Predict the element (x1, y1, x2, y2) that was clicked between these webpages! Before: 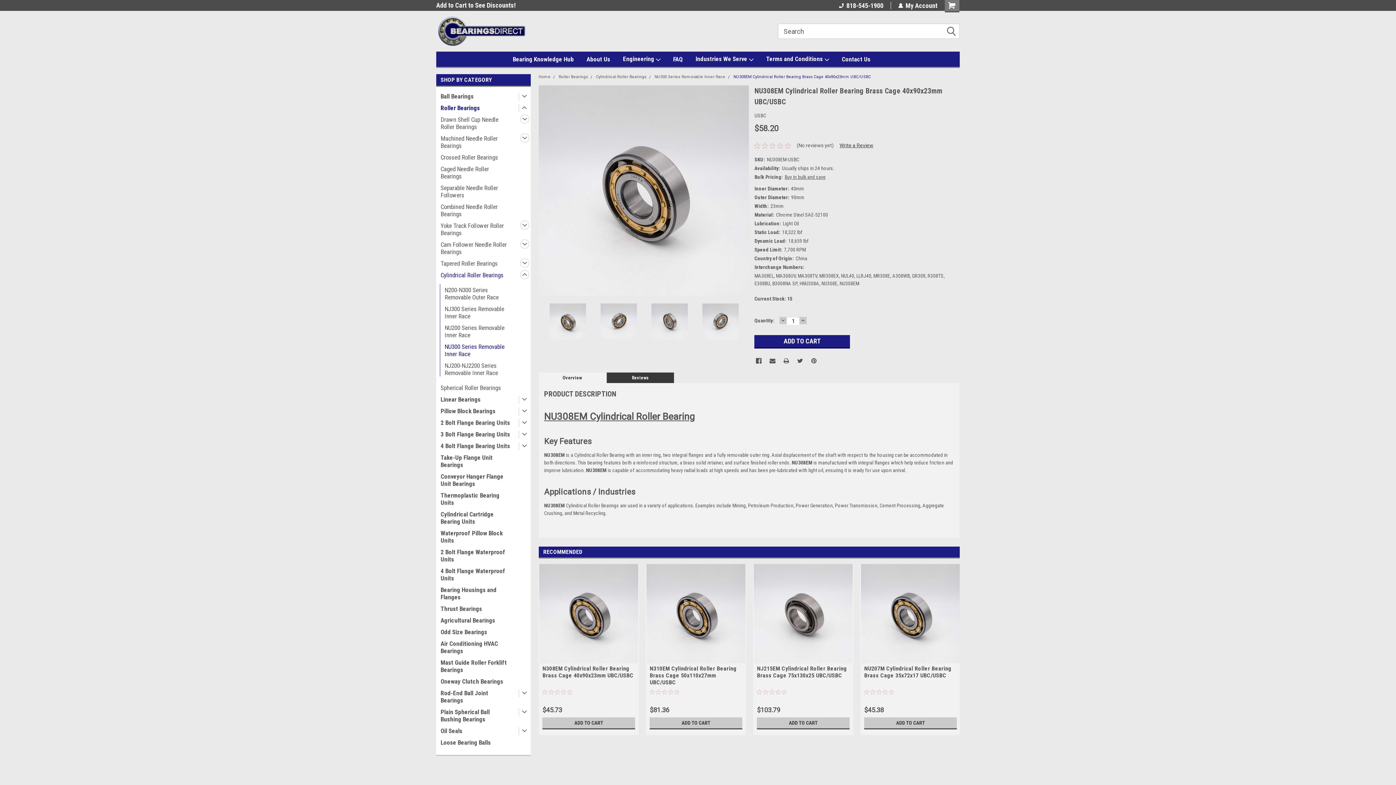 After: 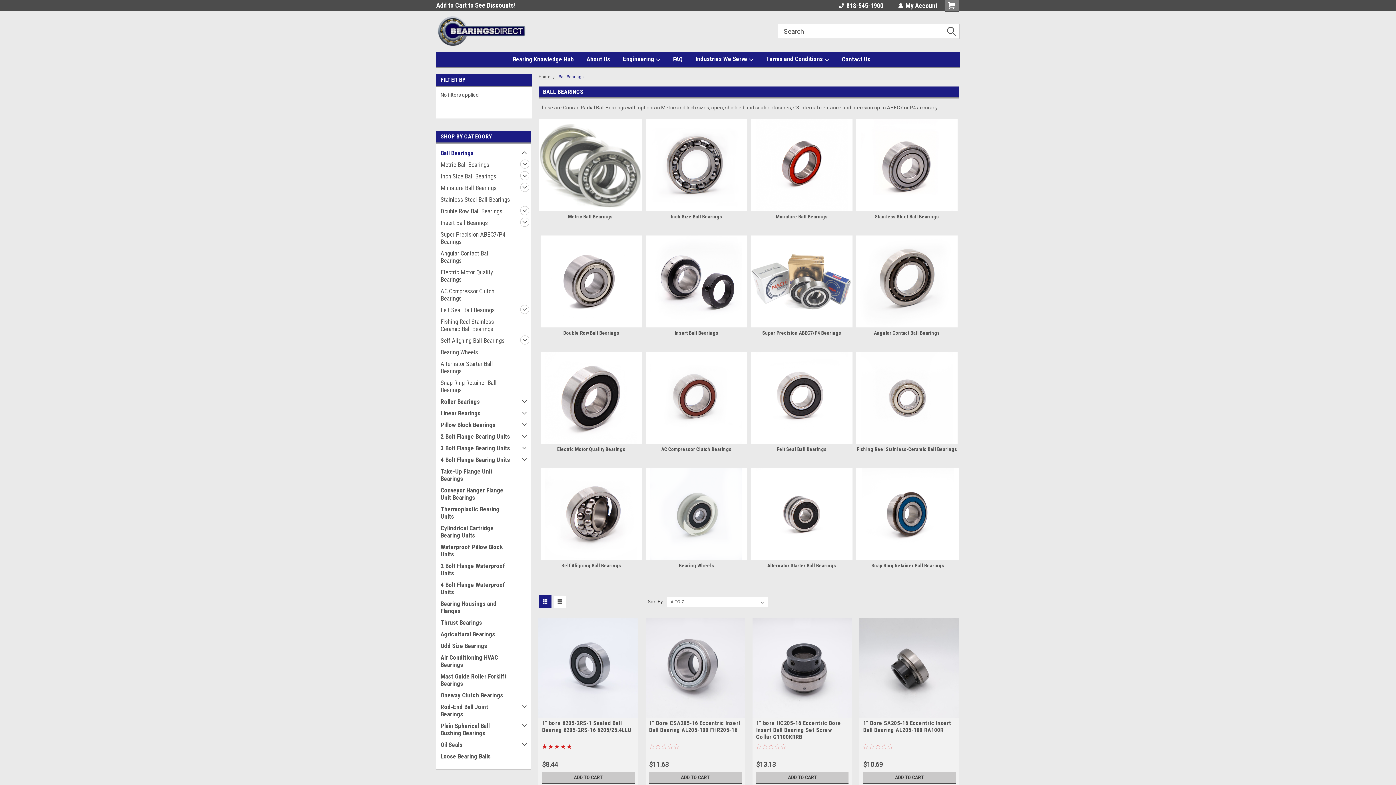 Action: bbox: (436, 90, 515, 102) label: Ball Bearings